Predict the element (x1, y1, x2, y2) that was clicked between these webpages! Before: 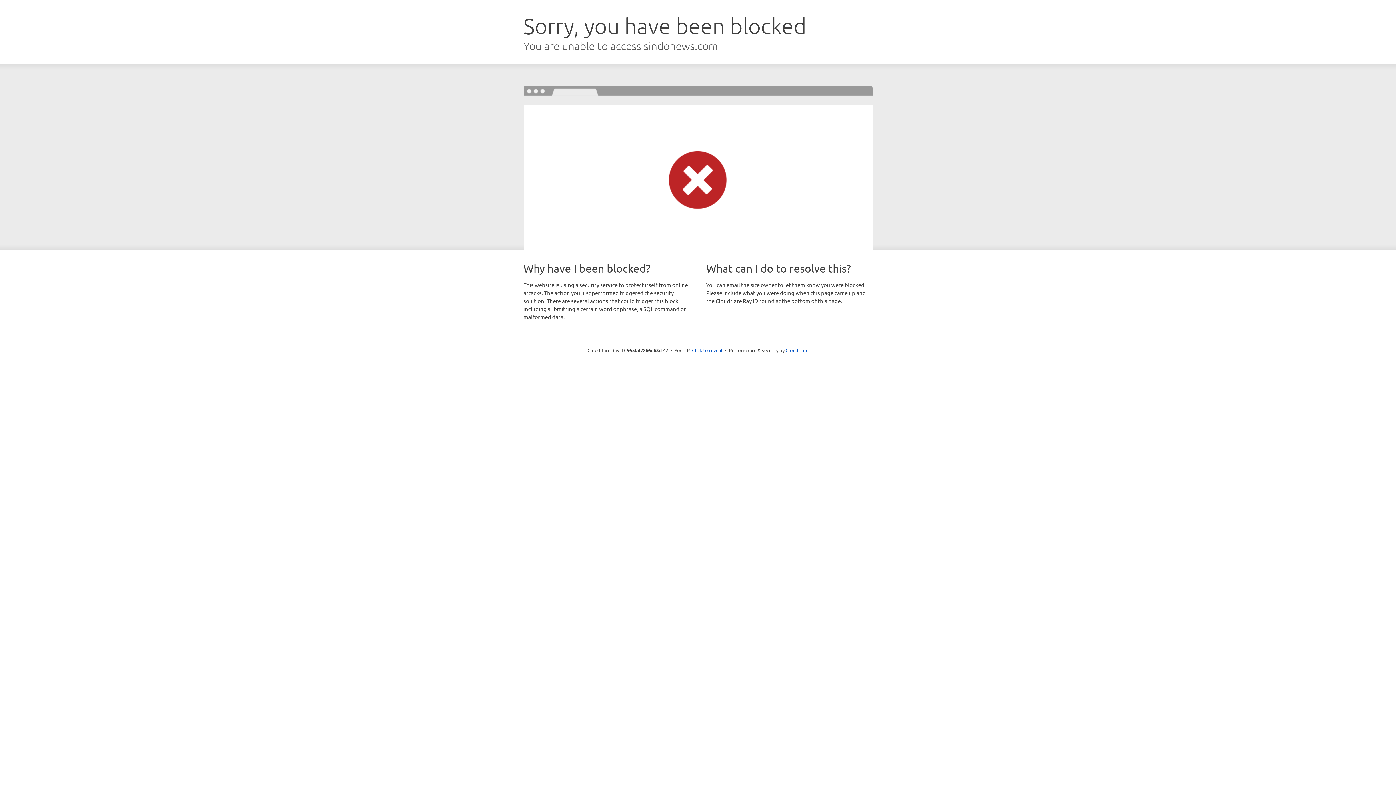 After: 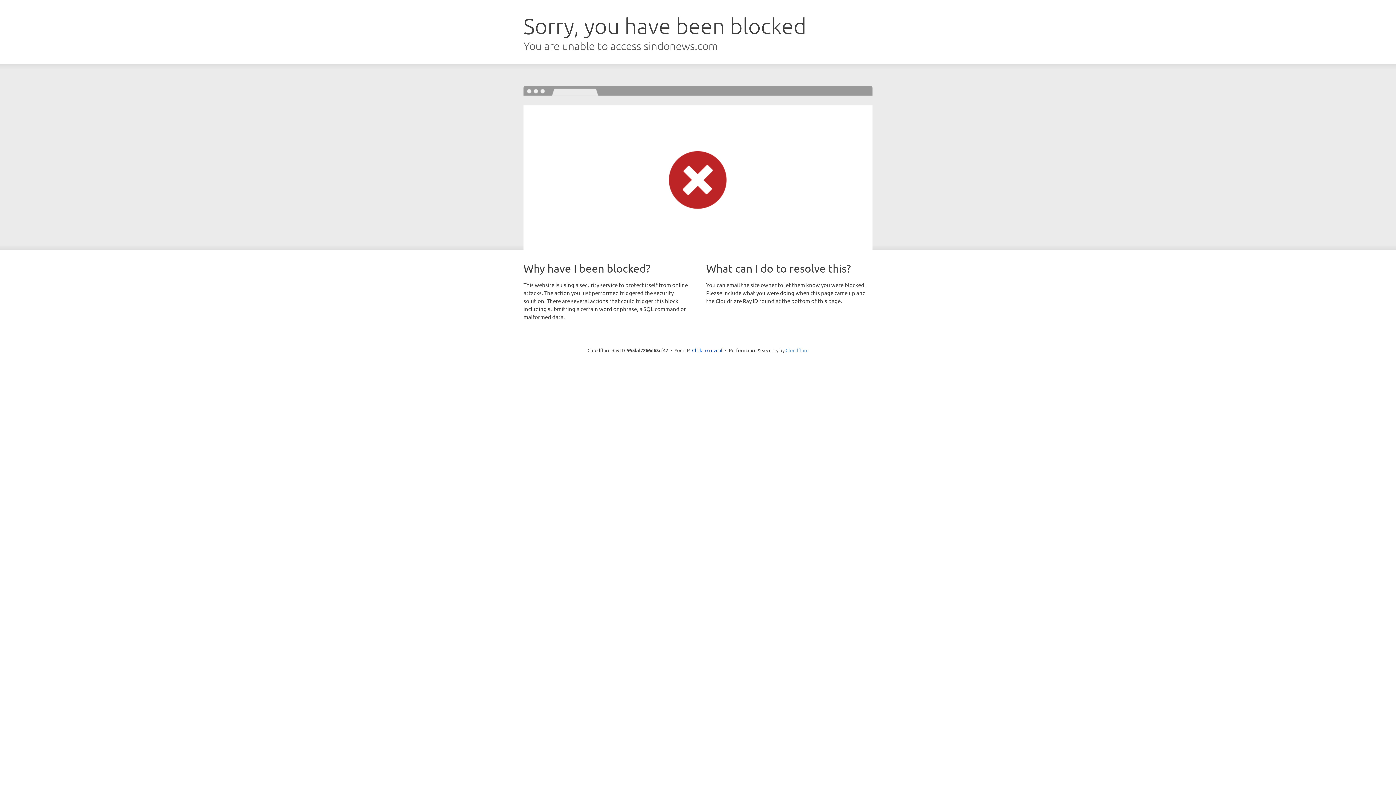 Action: bbox: (785, 347, 808, 353) label: Cloudflare